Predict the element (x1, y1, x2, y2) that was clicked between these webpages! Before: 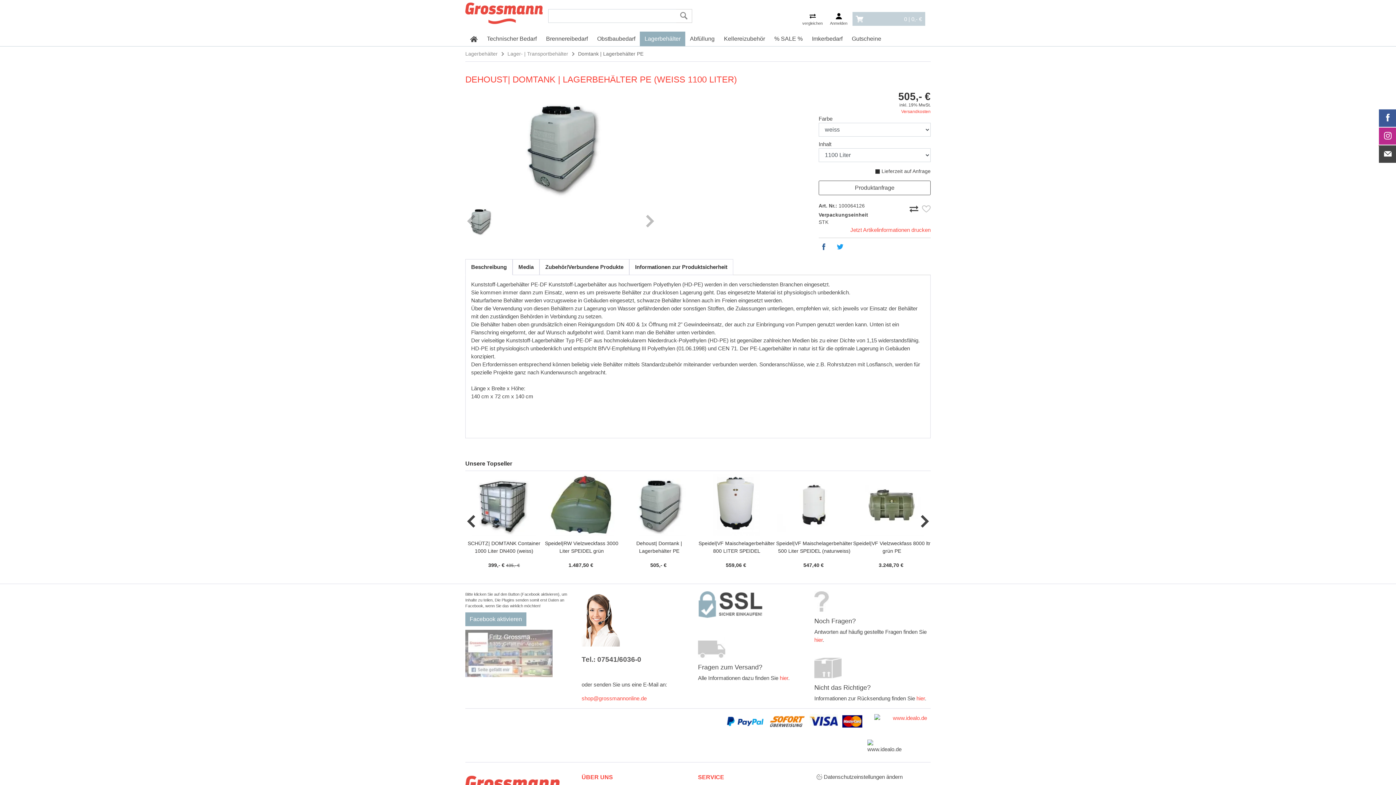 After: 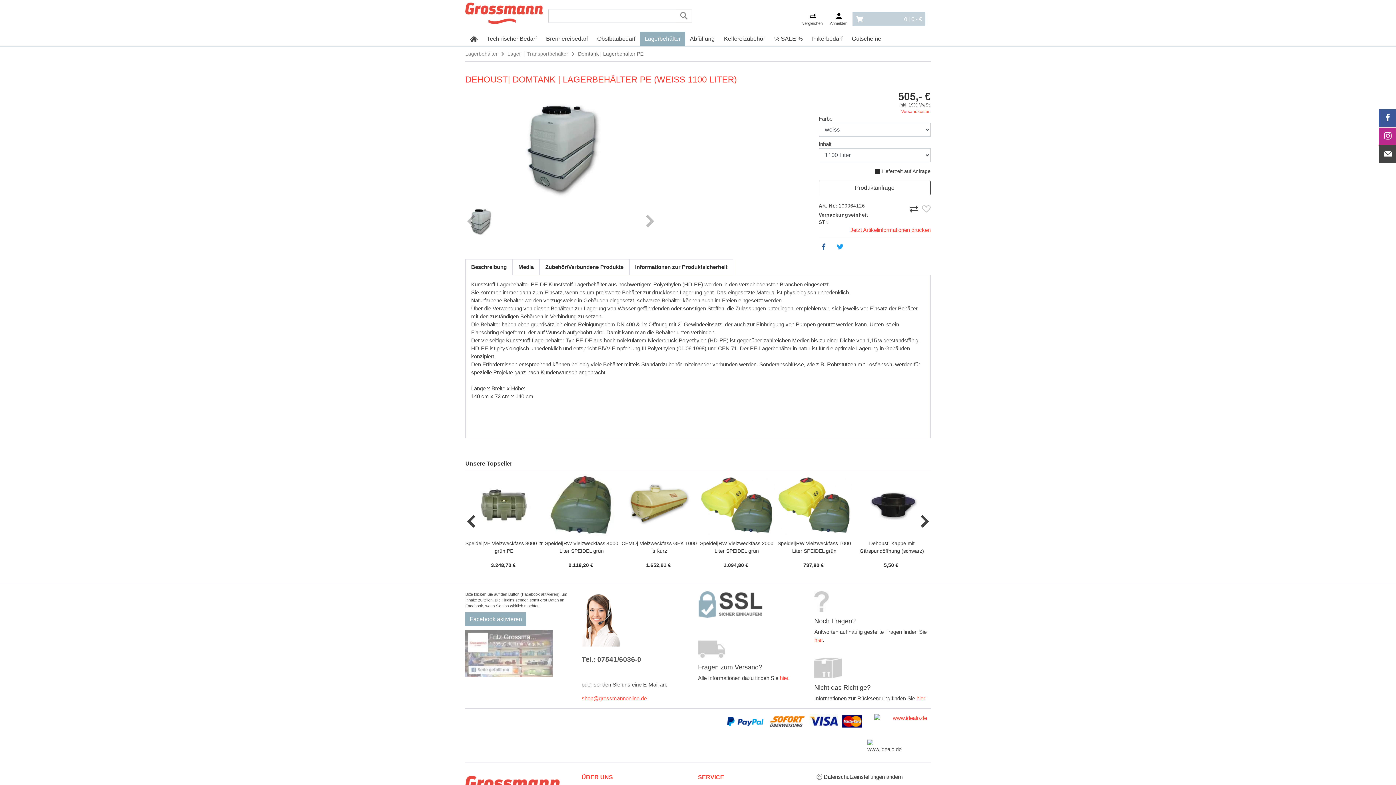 Action: bbox: (918, 513, 930, 529) label: Next slide